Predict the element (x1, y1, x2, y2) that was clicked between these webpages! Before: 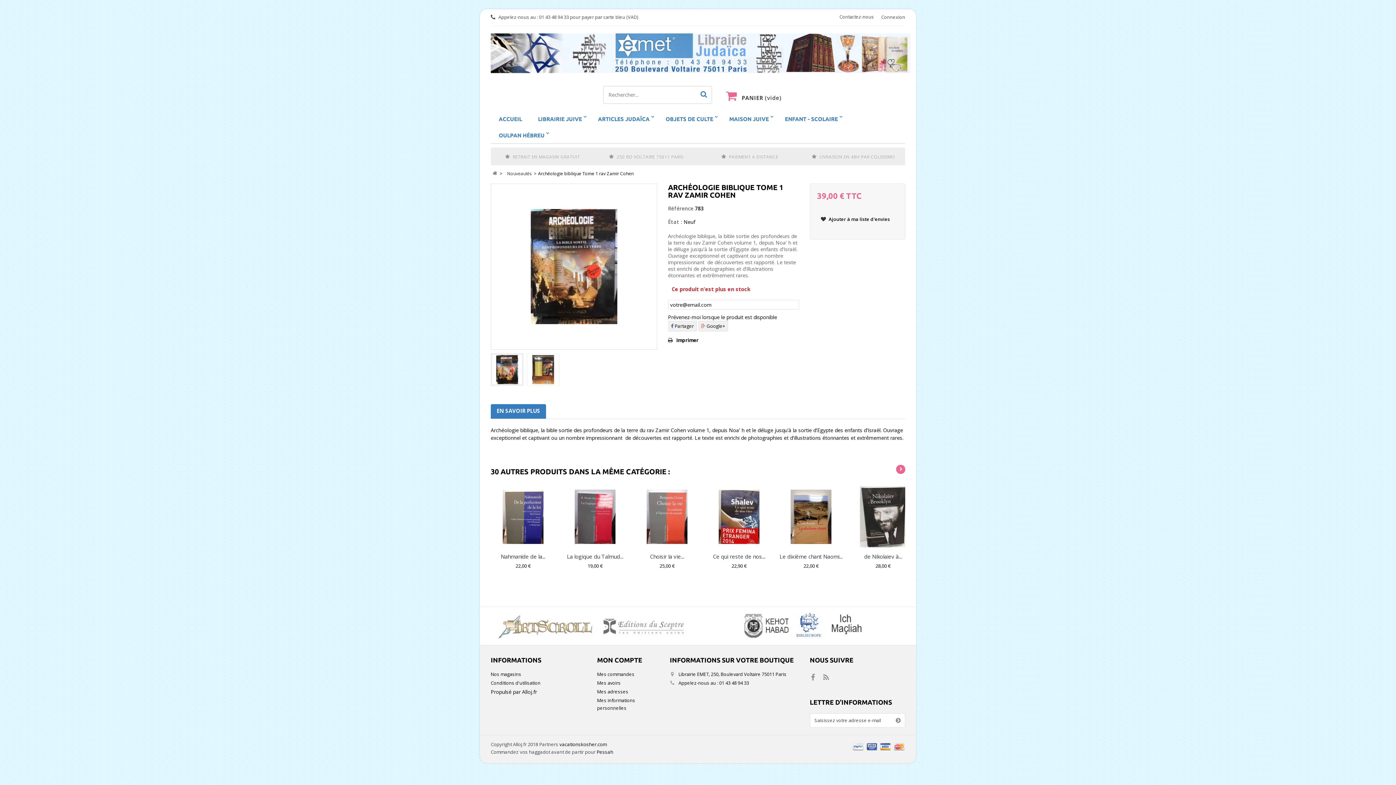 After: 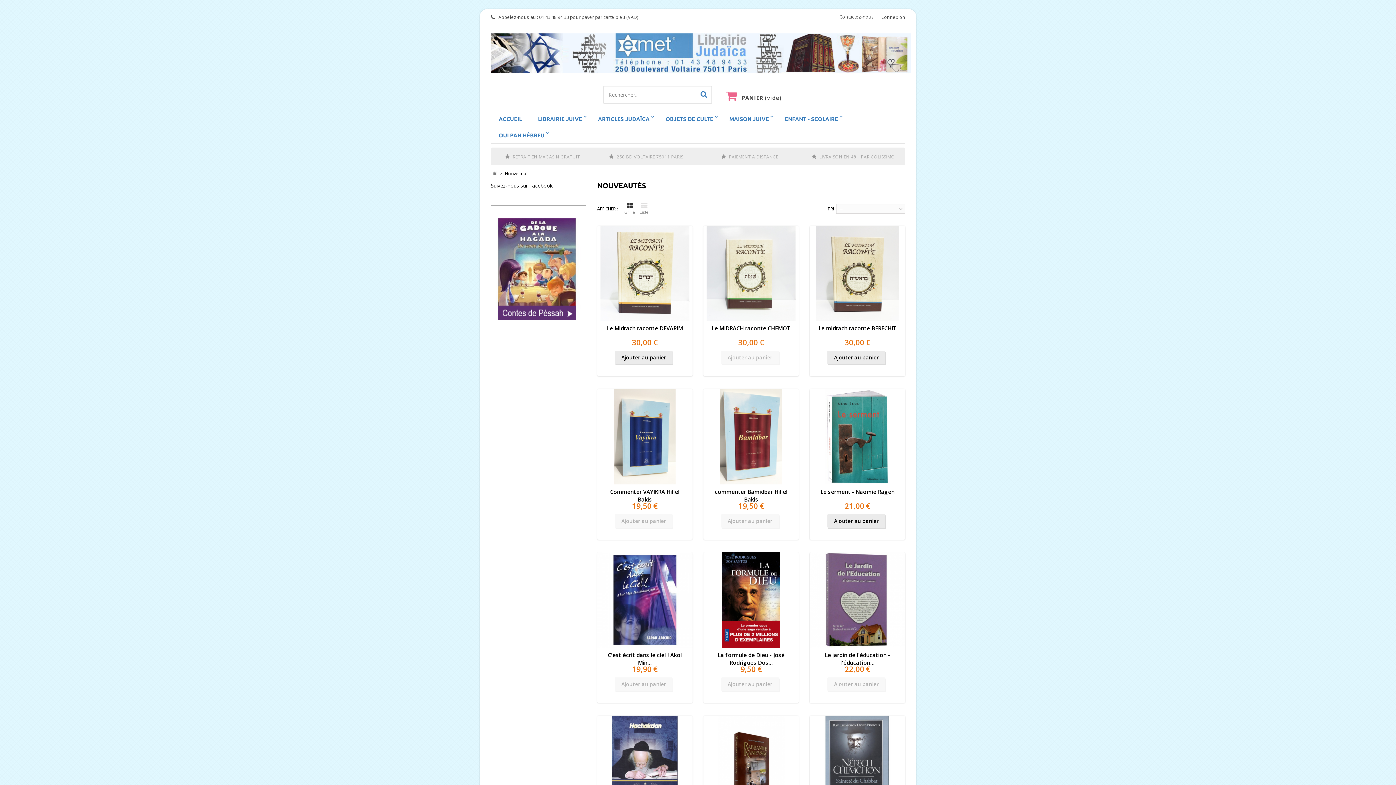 Action: bbox: (505, 169, 534, 178) label: Nouveautés